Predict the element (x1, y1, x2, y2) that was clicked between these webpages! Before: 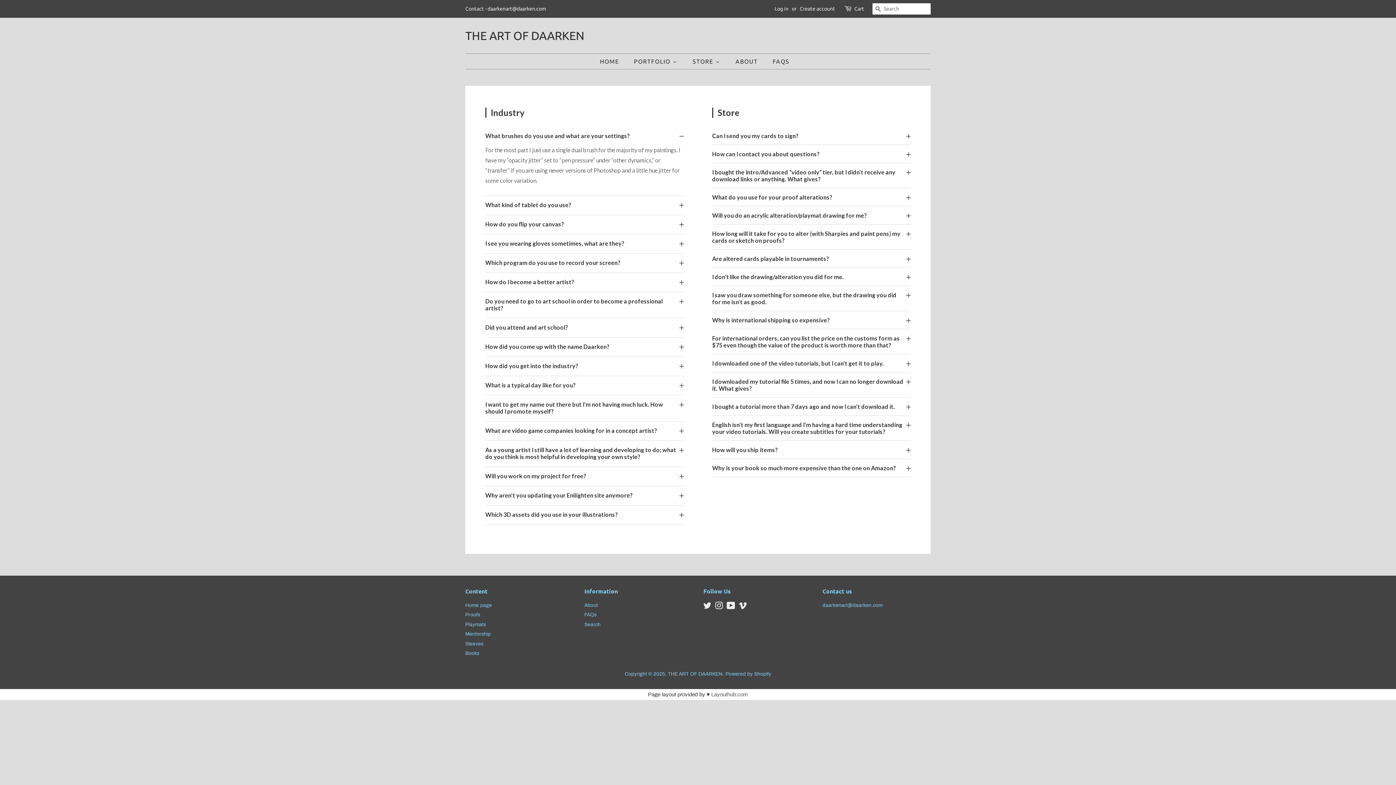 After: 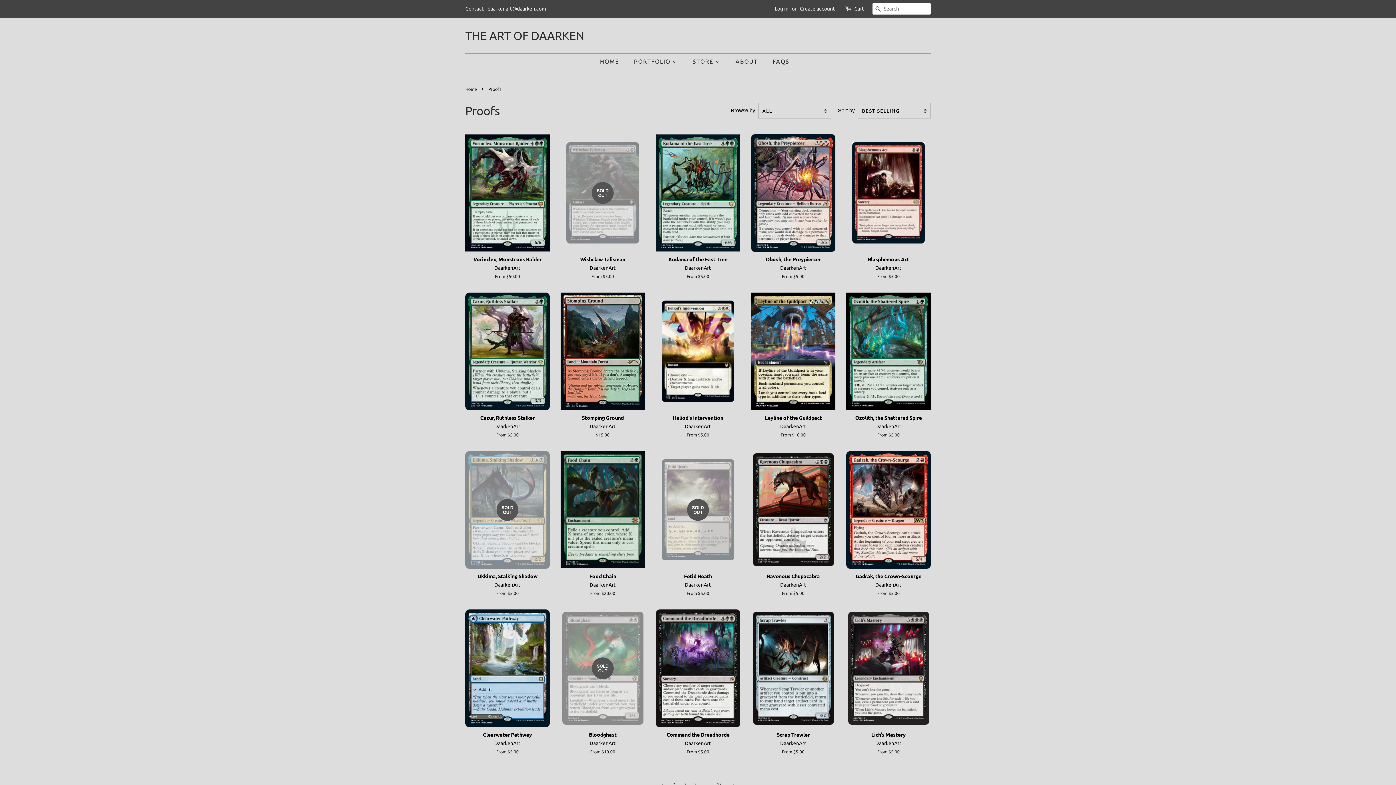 Action: bbox: (465, 612, 480, 617) label: Proofs